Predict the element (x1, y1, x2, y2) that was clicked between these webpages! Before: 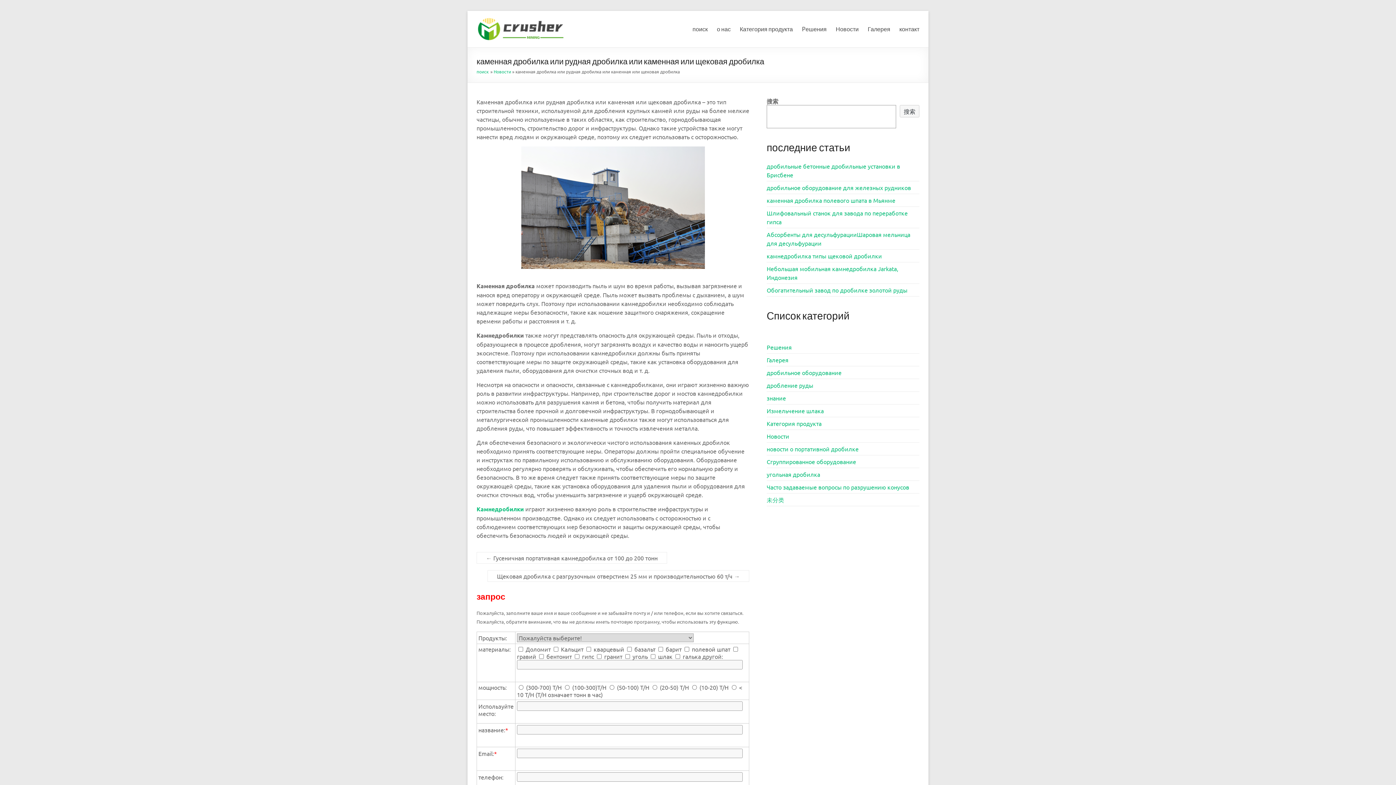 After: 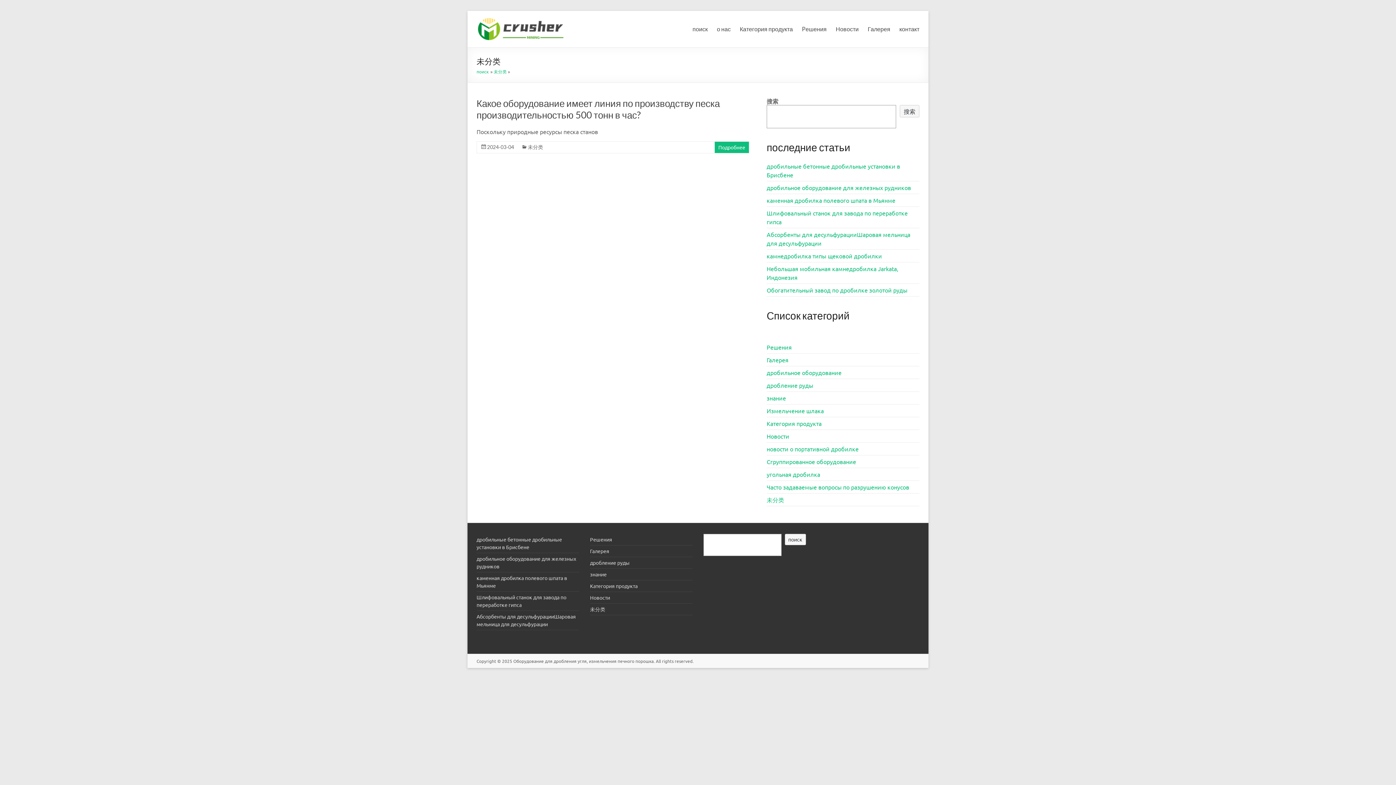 Action: label: 未分类 bbox: (766, 496, 784, 503)